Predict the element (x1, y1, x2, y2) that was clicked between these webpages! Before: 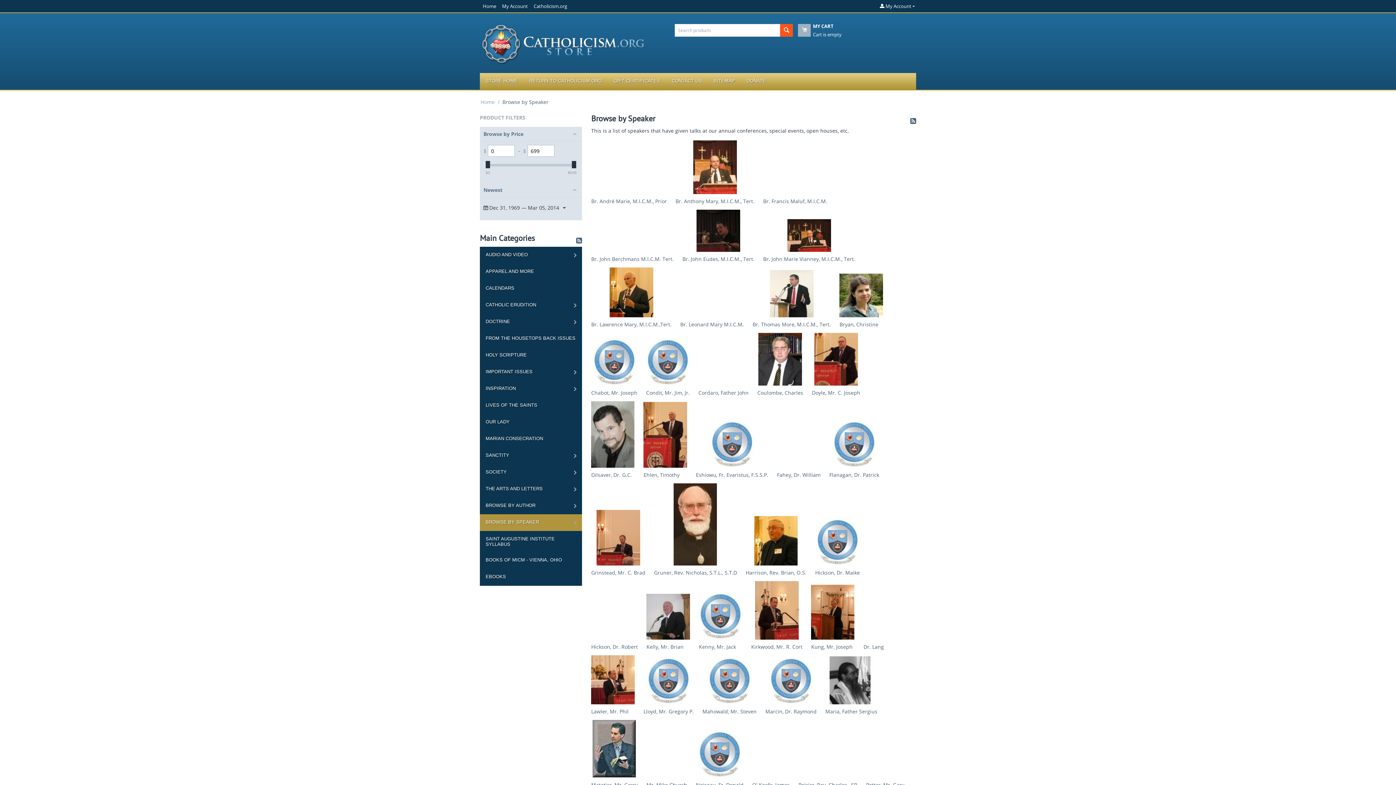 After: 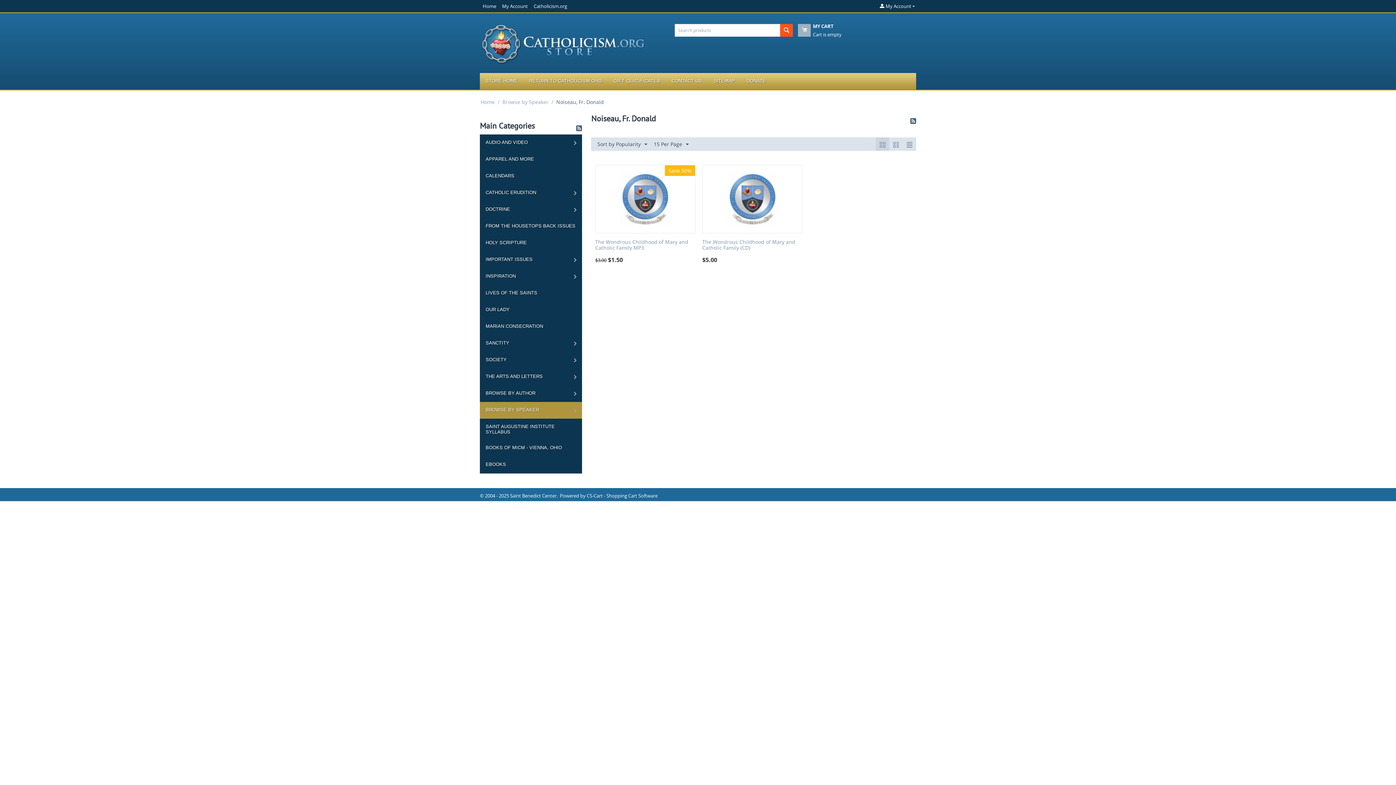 Action: label: Noiseau, Fr. Donald bbox: (696, 730, 743, 788)